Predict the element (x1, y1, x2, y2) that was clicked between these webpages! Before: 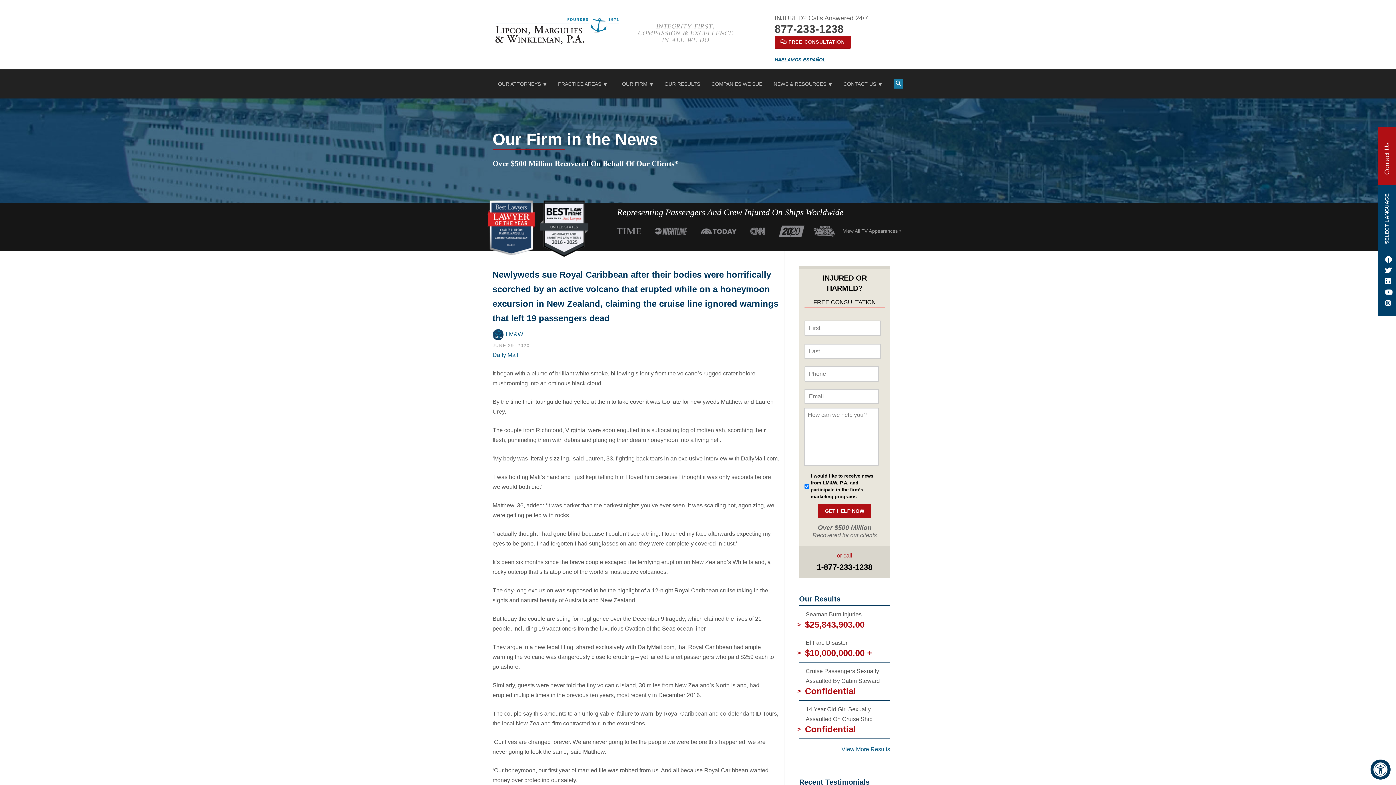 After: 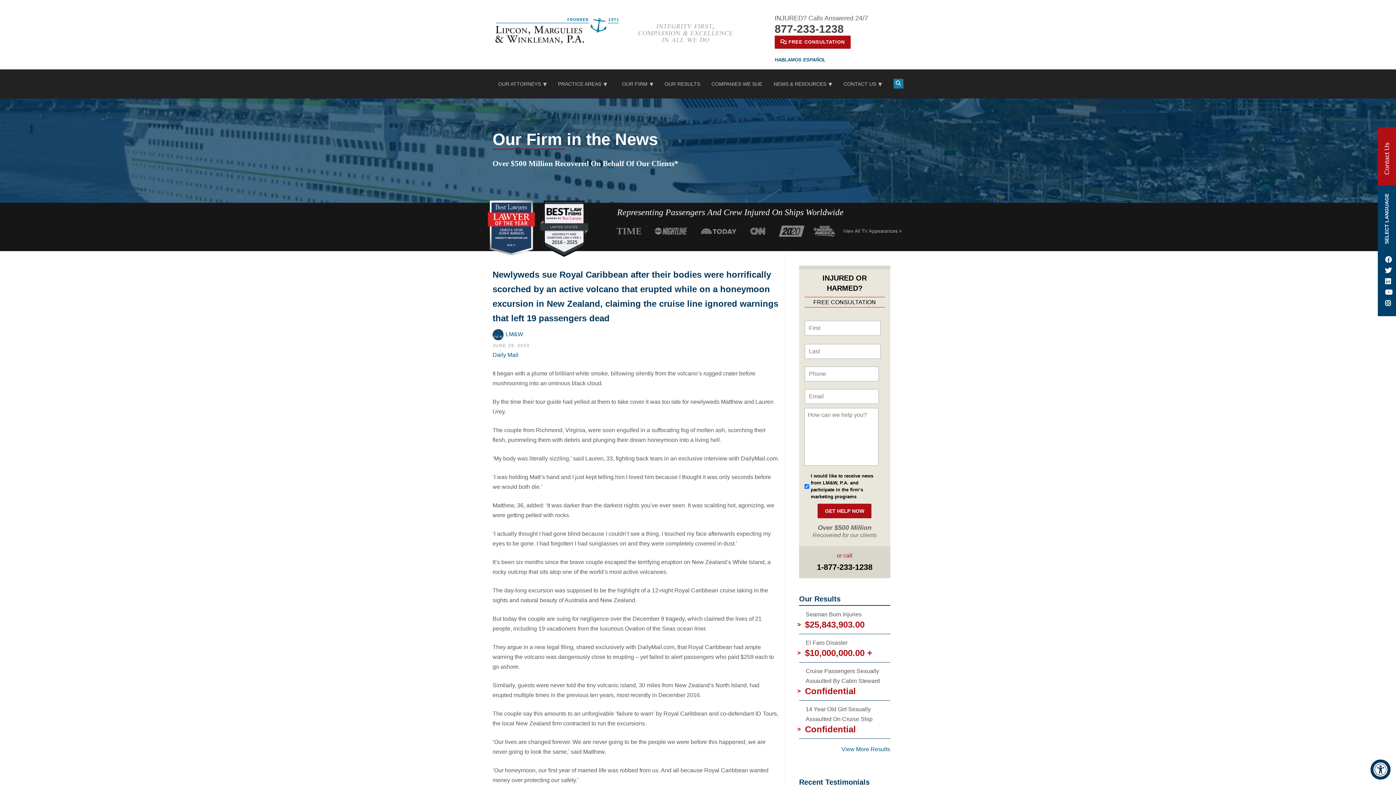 Action: label:   bbox: (492, 331, 505, 337)